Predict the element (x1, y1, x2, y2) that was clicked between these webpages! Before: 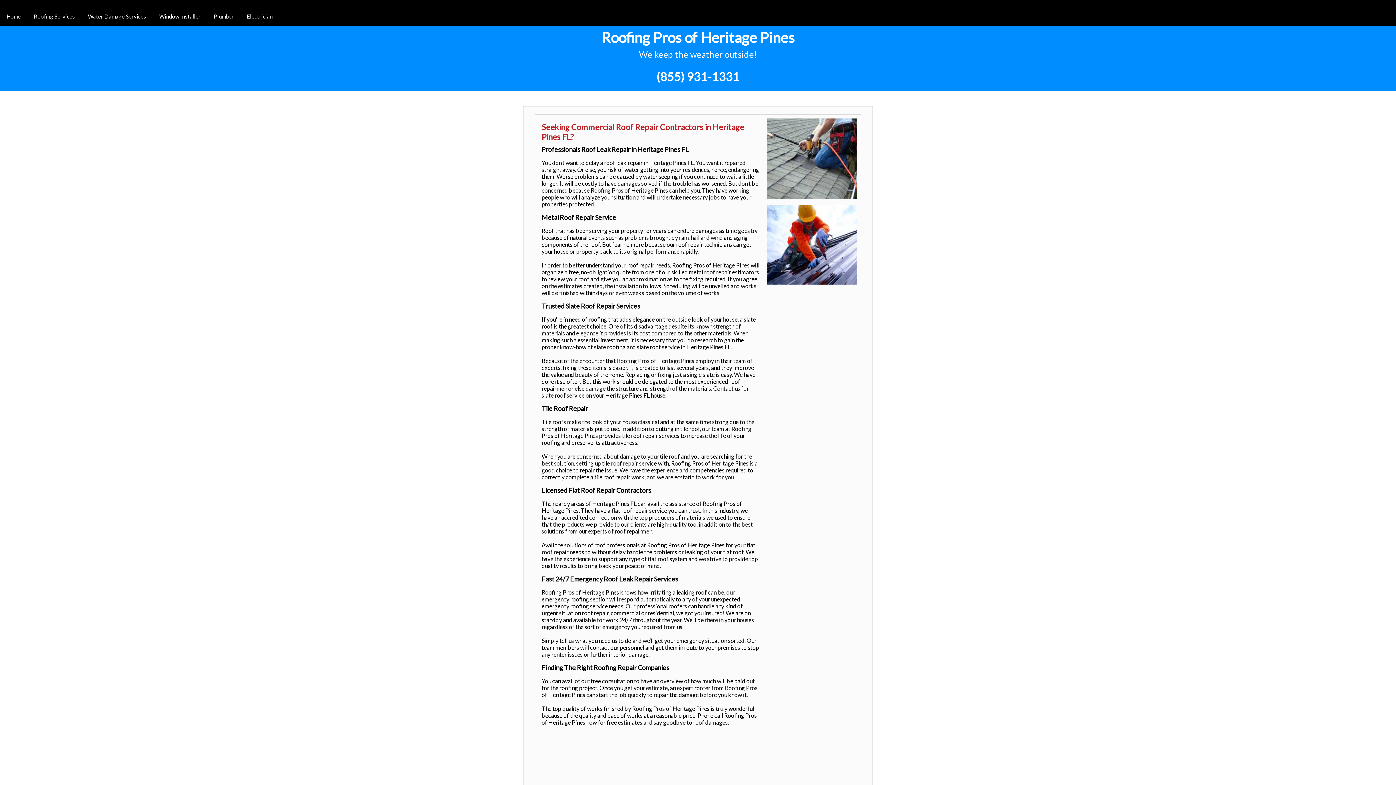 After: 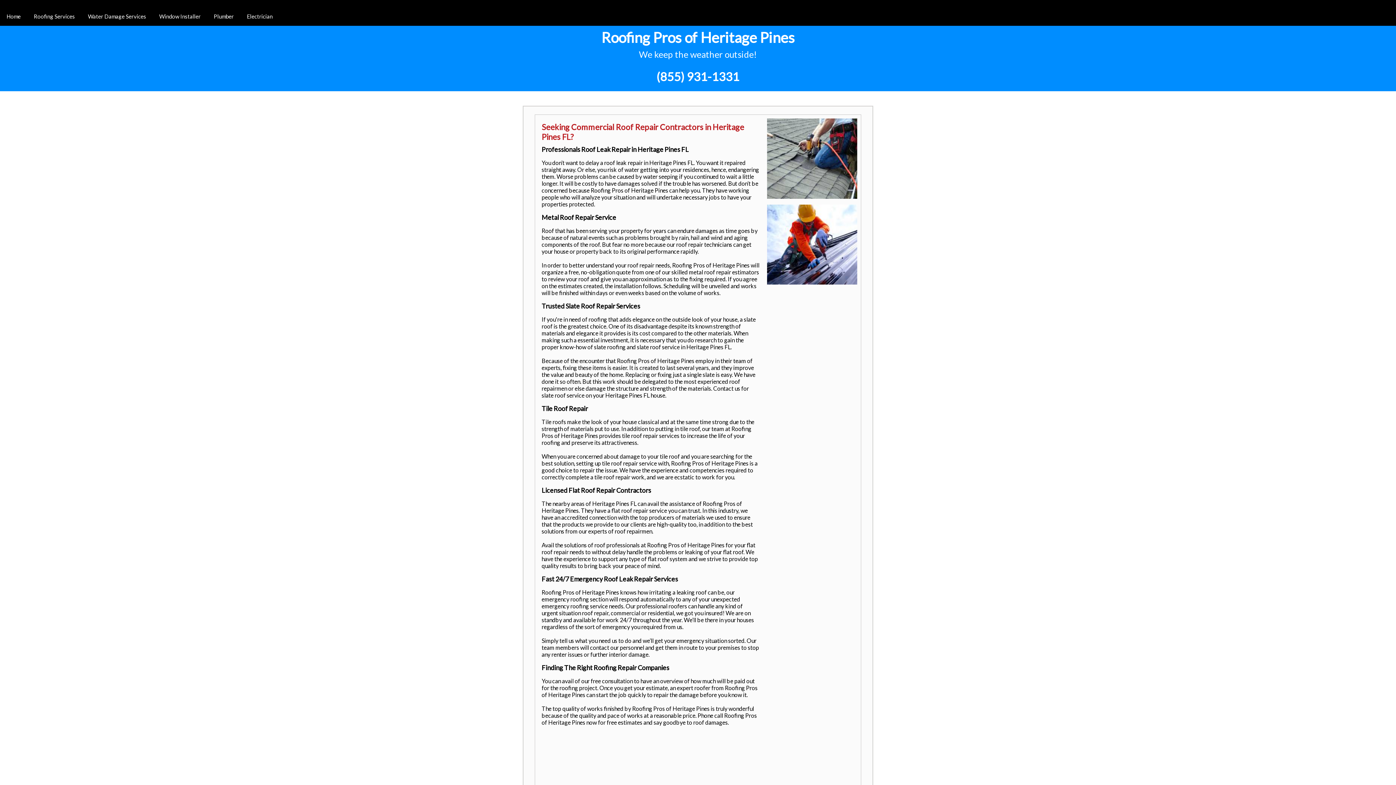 Action: label: Home bbox: (2, 6, 24, 25)